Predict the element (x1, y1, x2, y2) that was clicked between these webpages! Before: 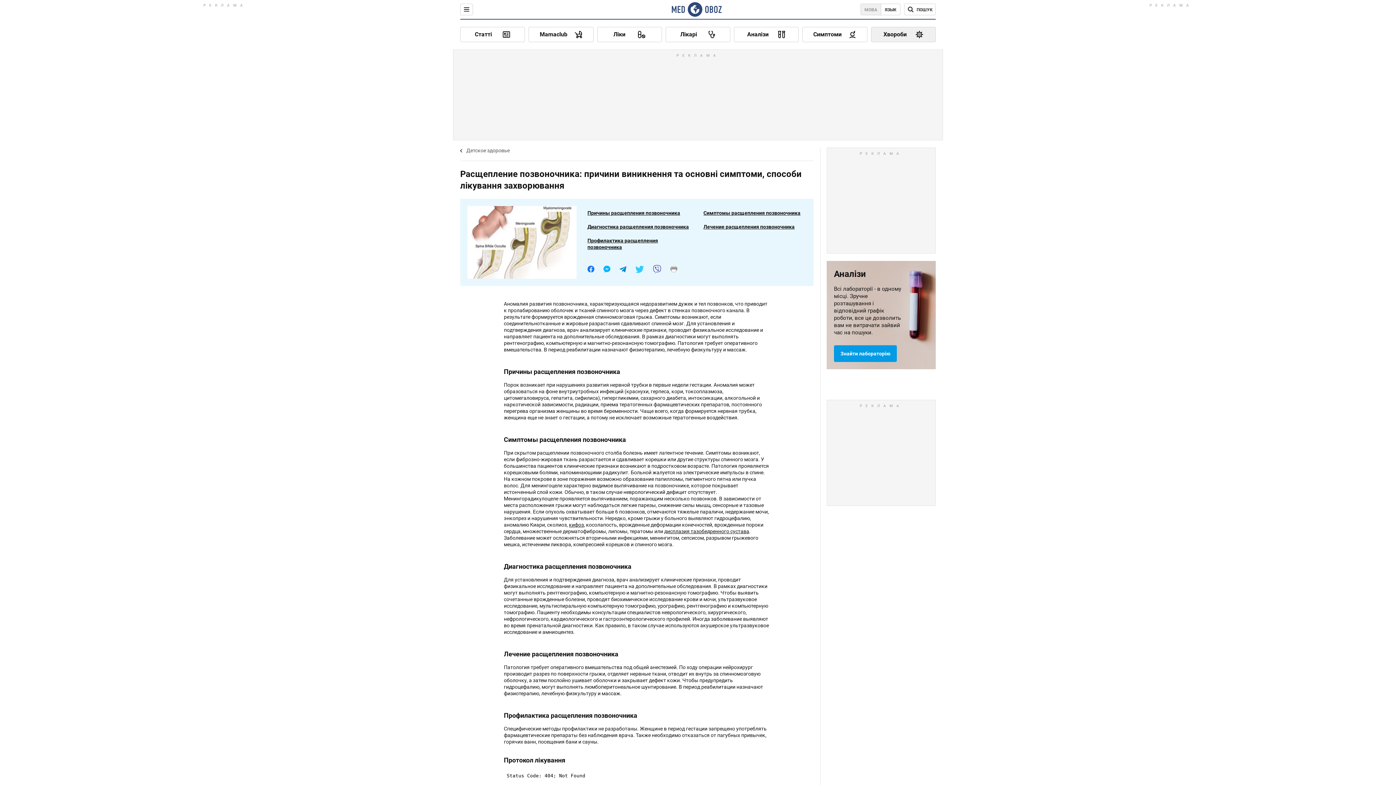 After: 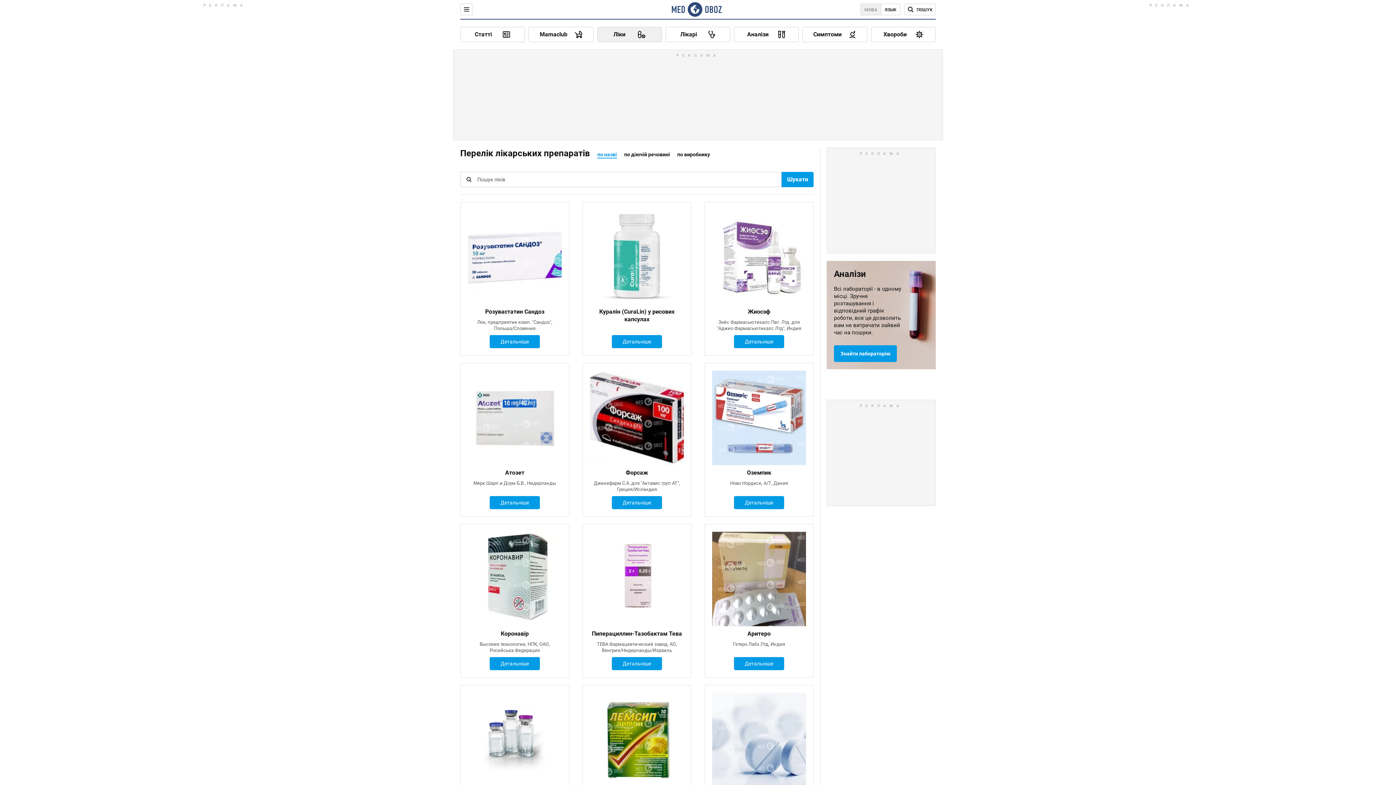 Action: bbox: (597, 26, 662, 42) label: Ліки